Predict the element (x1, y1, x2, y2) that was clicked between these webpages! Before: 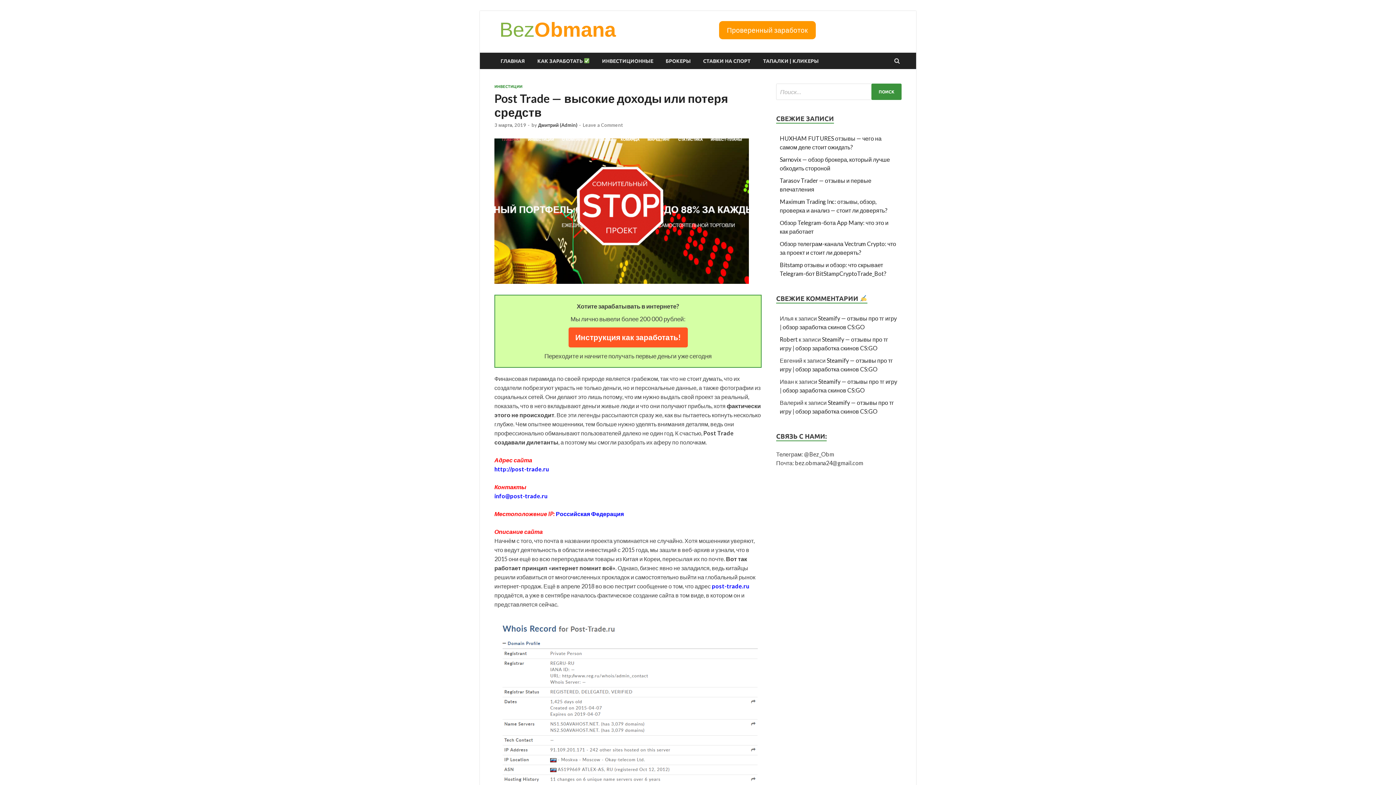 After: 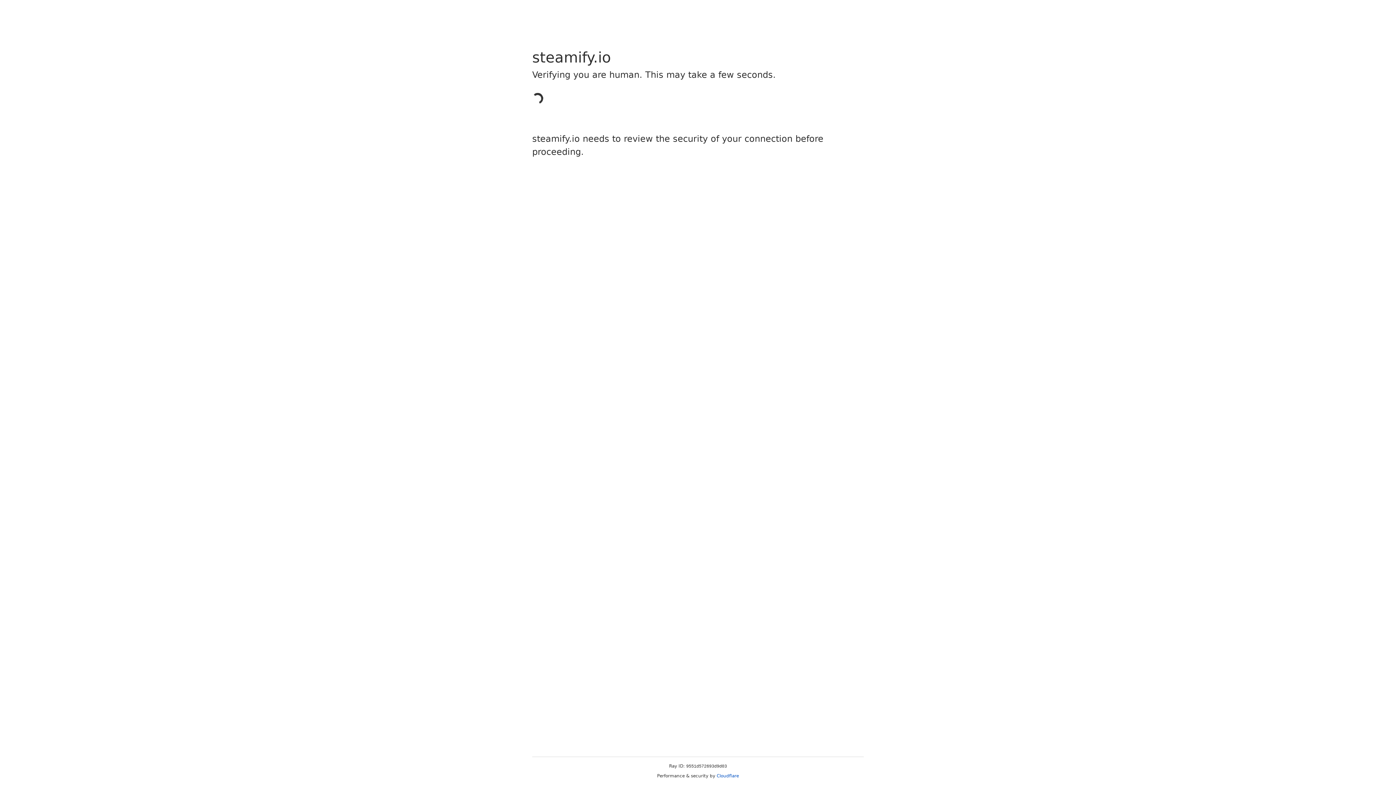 Action: label: Robert bbox: (780, 336, 797, 342)